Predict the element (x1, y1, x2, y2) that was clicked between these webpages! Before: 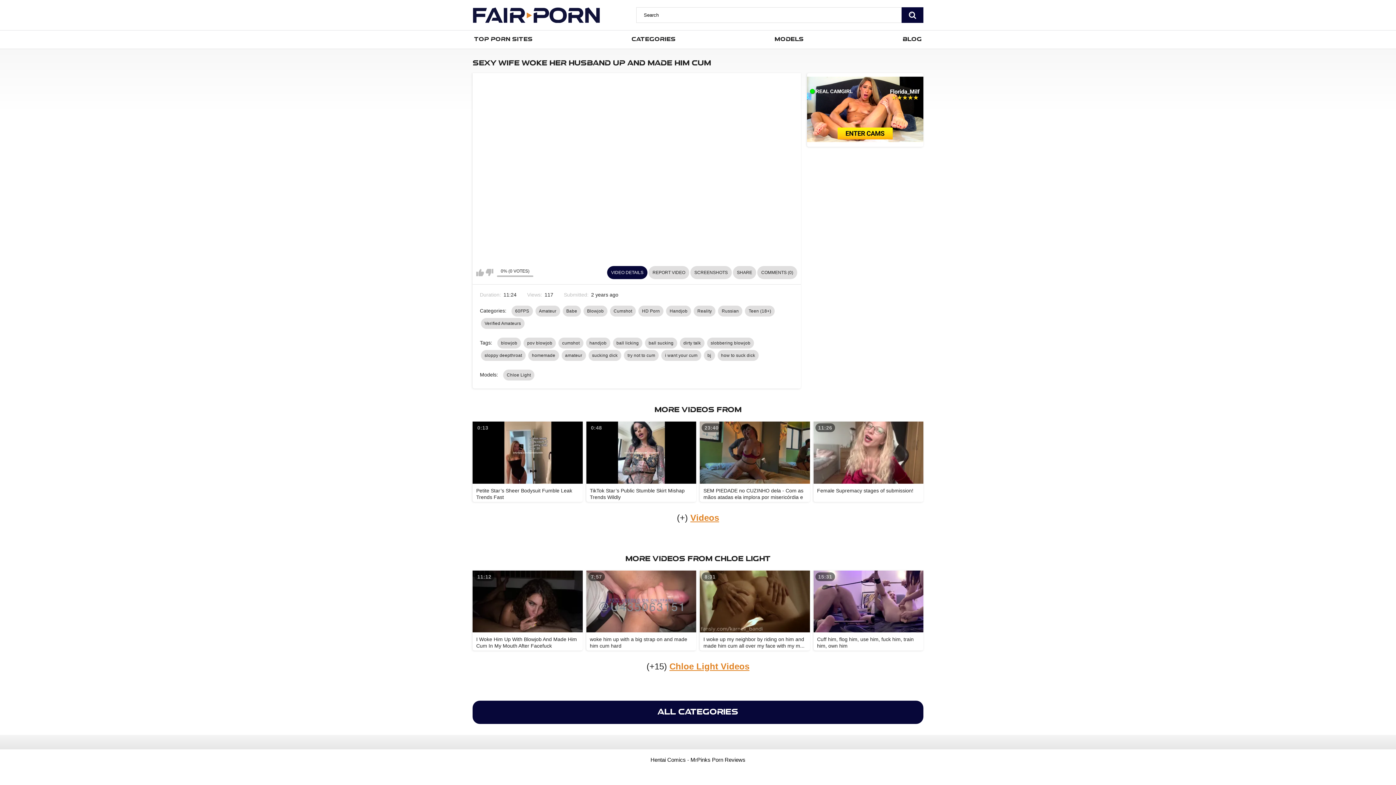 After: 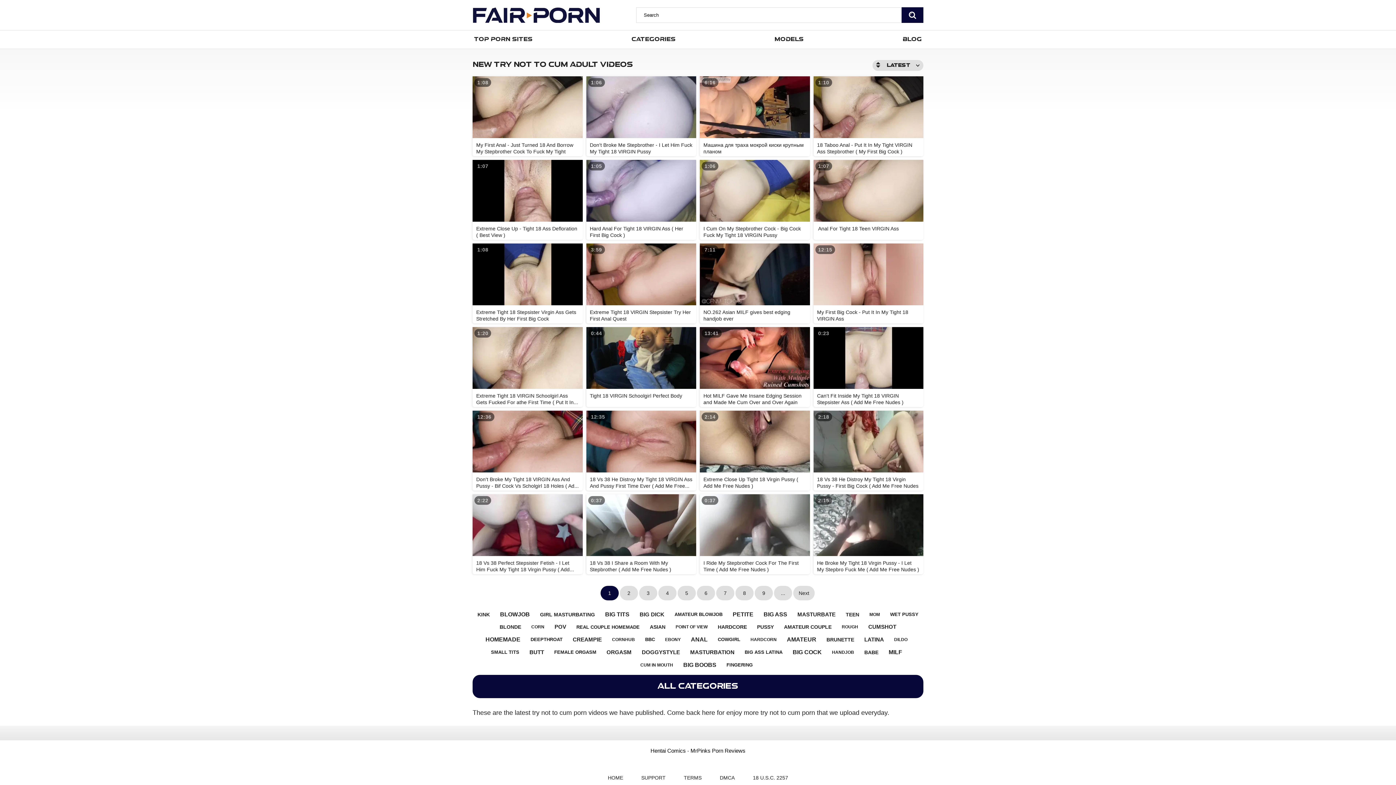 Action: label: try not to cum bbox: (624, 350, 659, 361)